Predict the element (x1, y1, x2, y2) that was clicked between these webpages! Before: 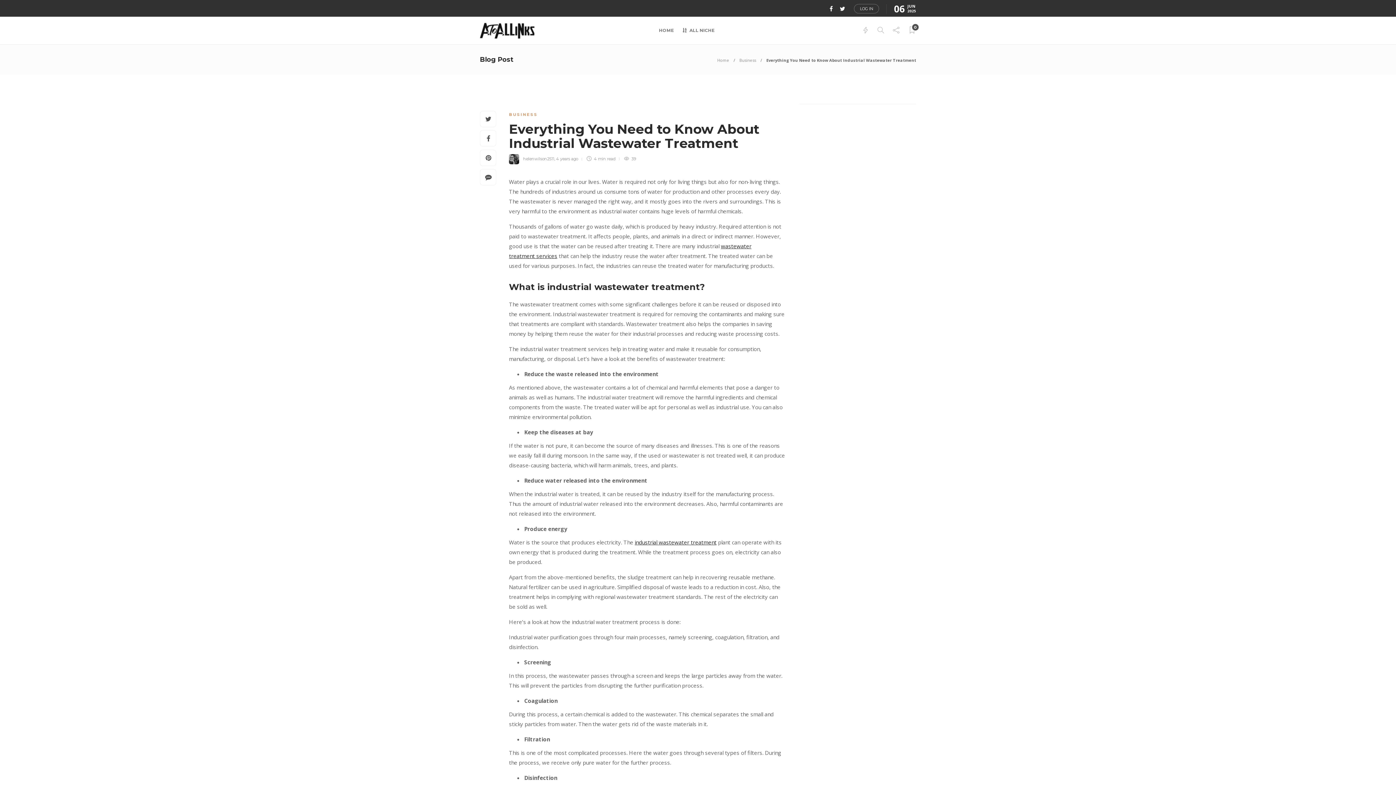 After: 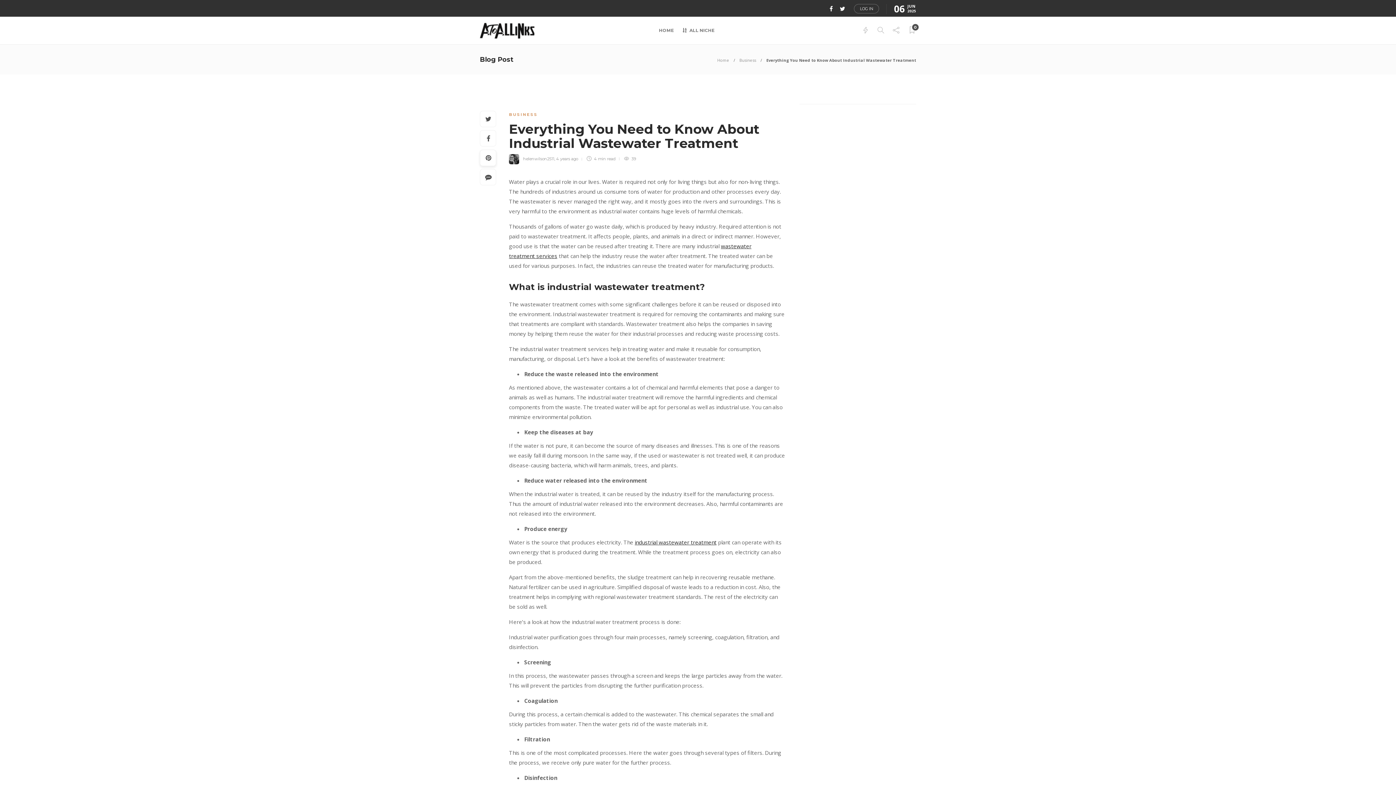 Action: bbox: (480, 150, 496, 166)